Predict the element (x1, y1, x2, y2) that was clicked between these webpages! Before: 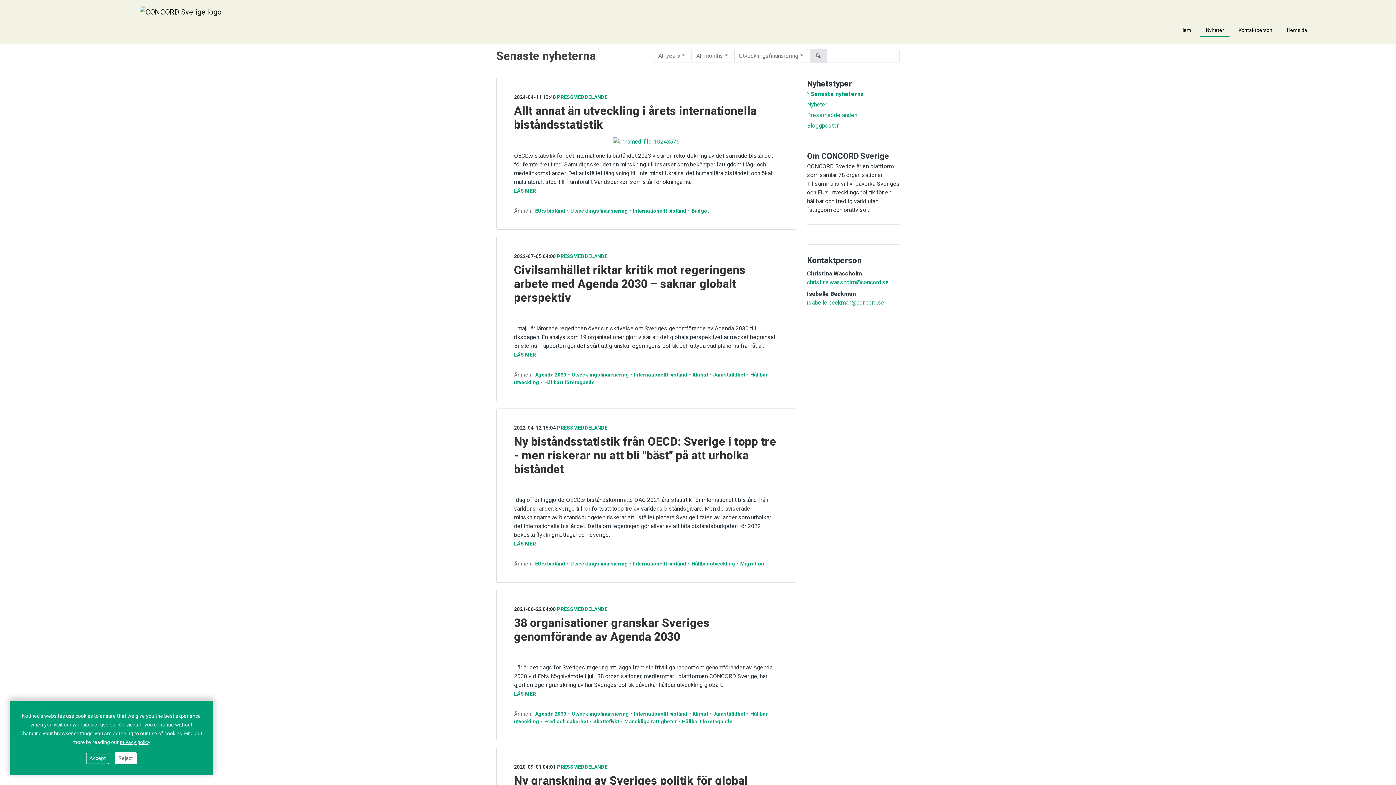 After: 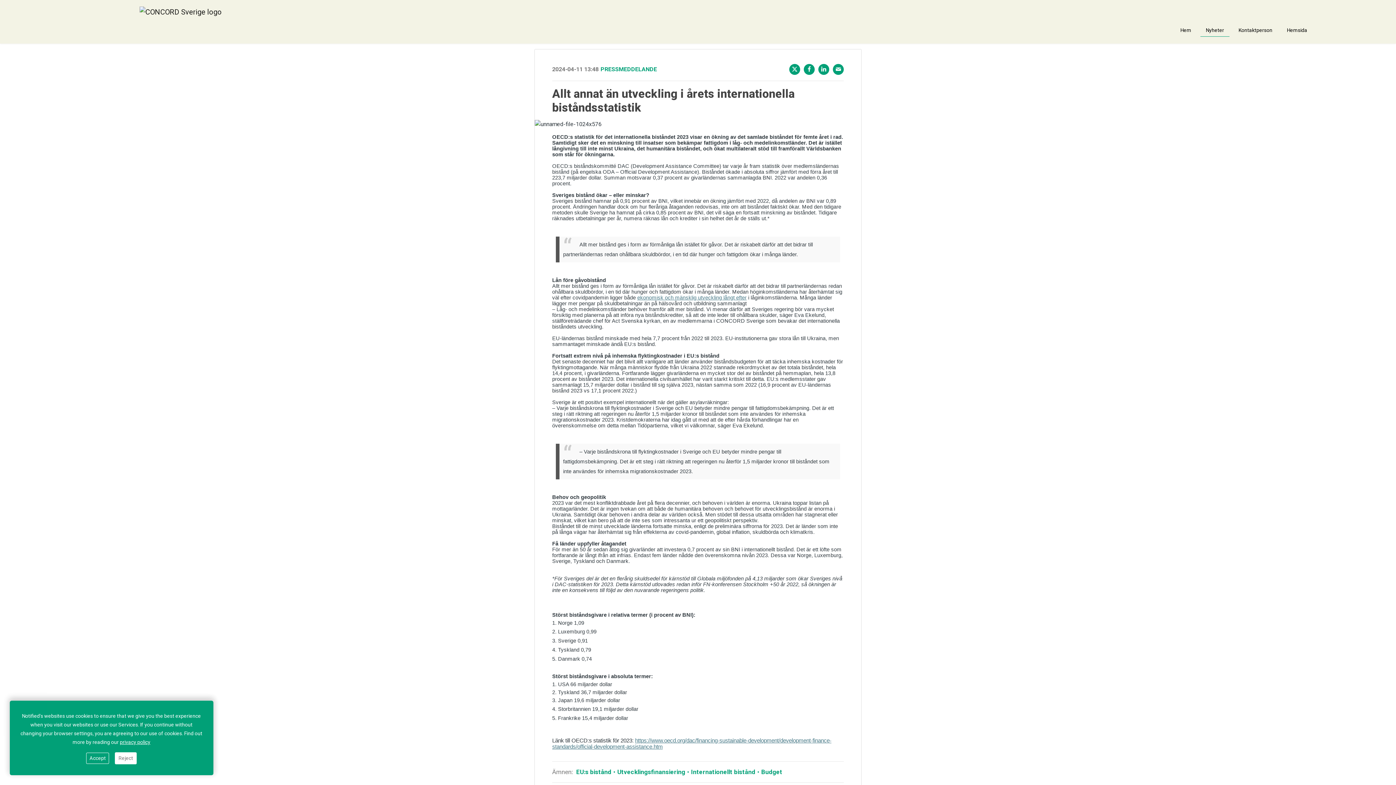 Action: bbox: (612, 137, 679, 144)